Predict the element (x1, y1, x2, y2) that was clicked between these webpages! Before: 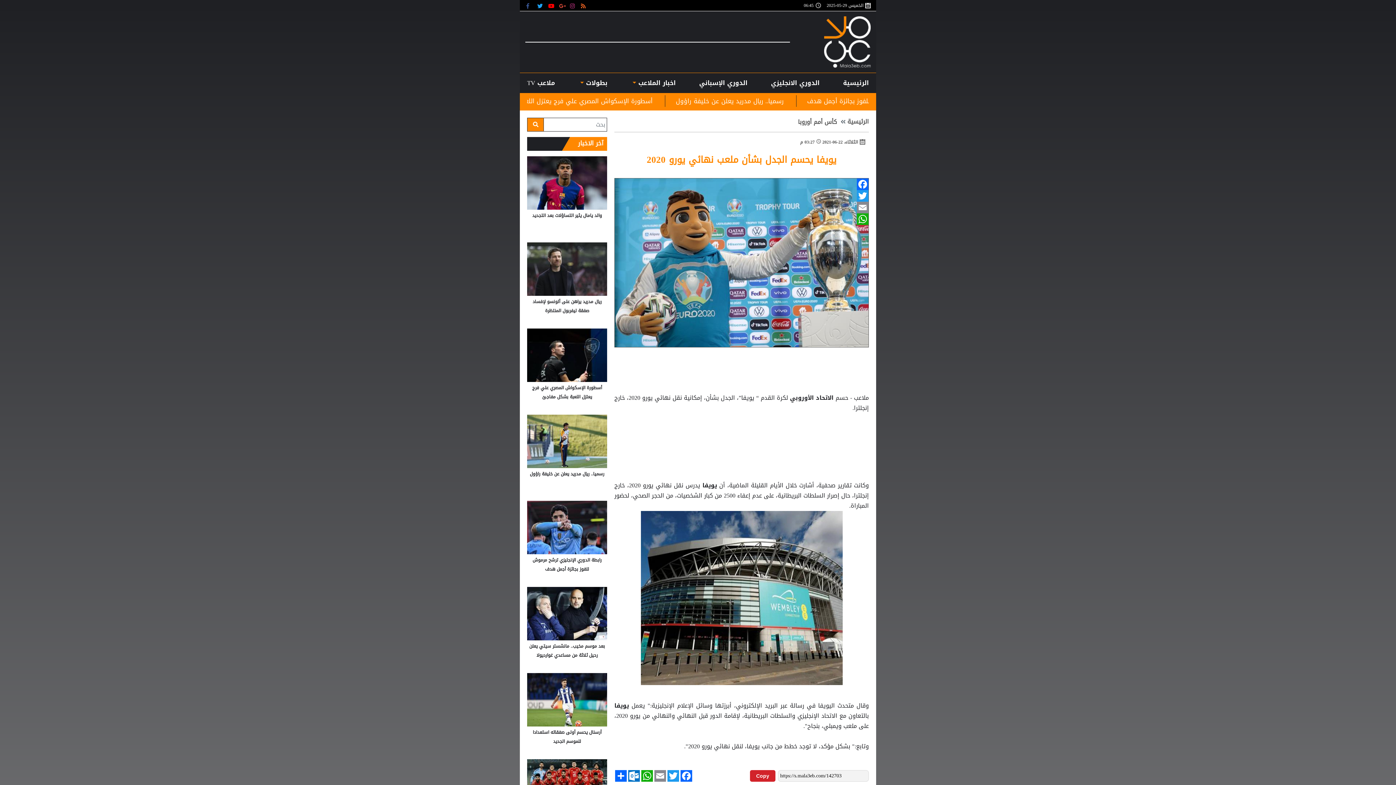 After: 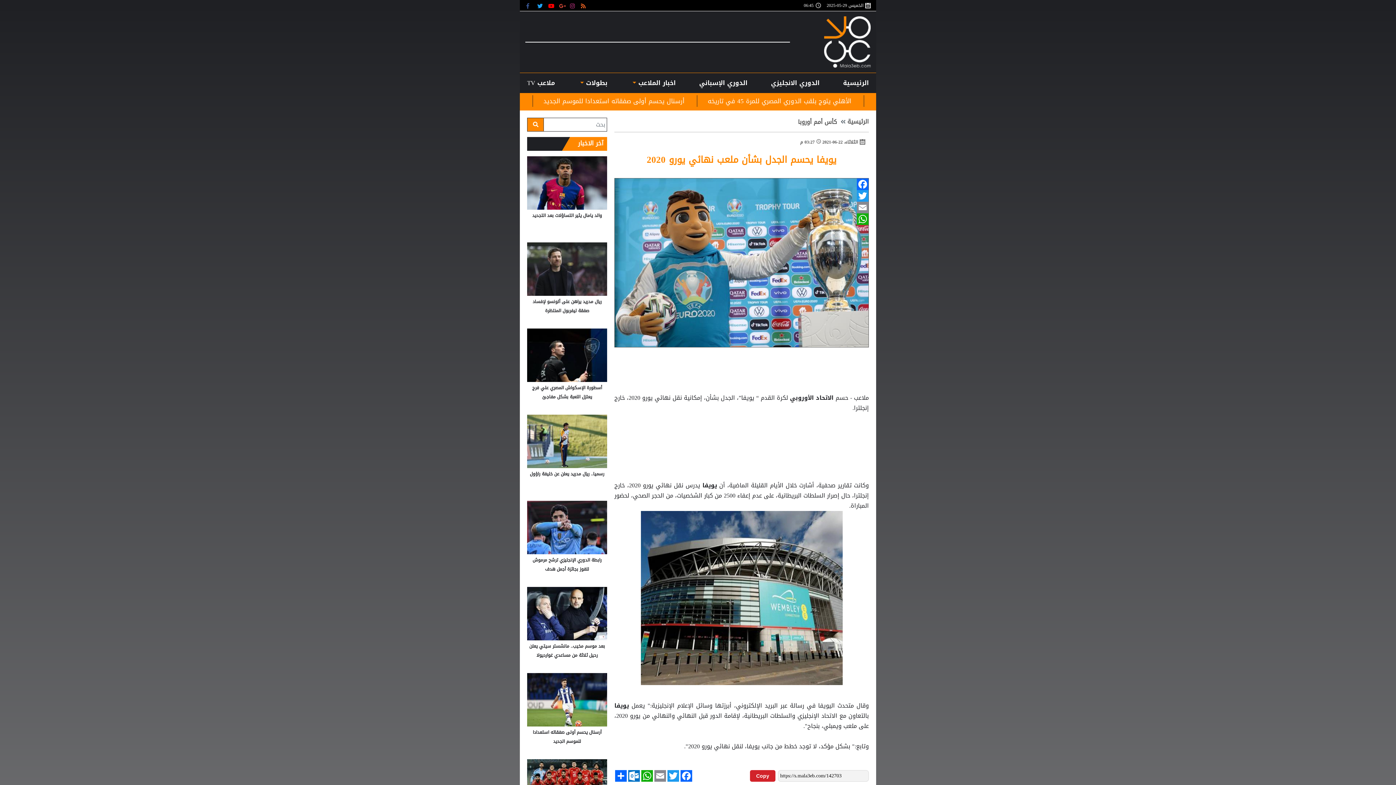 Action: bbox: (580, 0, 589, 10)